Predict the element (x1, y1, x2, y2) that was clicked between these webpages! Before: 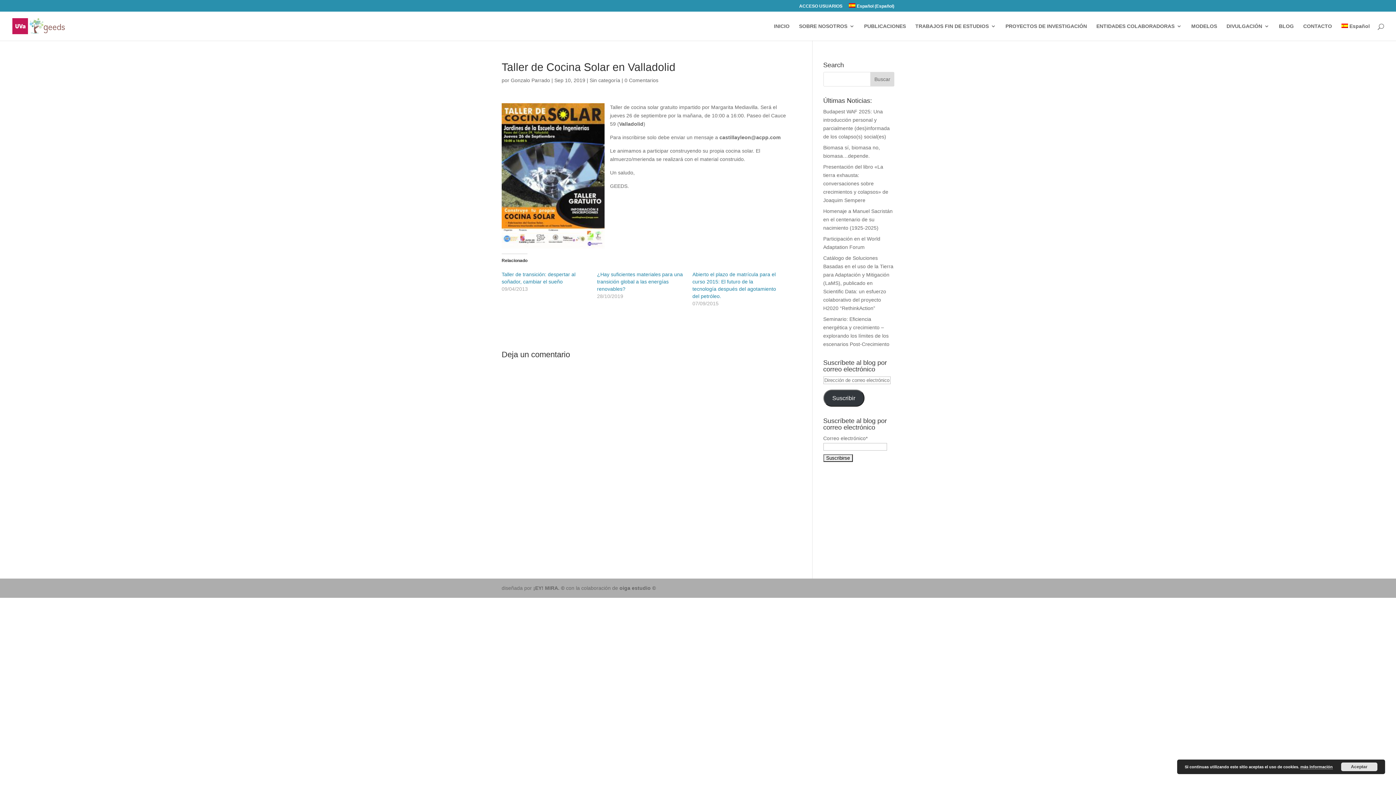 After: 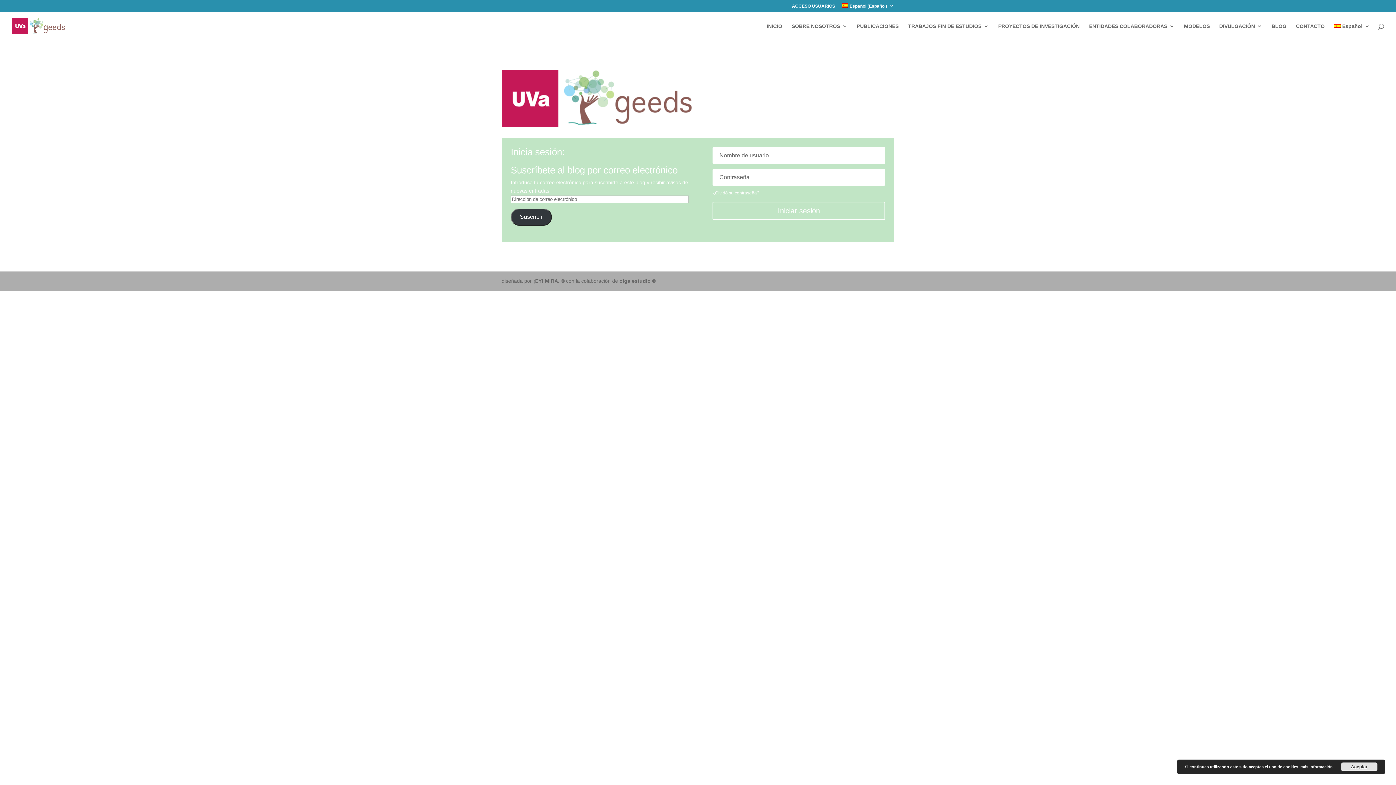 Action: label: ACCESO USUARIOS bbox: (799, 4, 842, 11)